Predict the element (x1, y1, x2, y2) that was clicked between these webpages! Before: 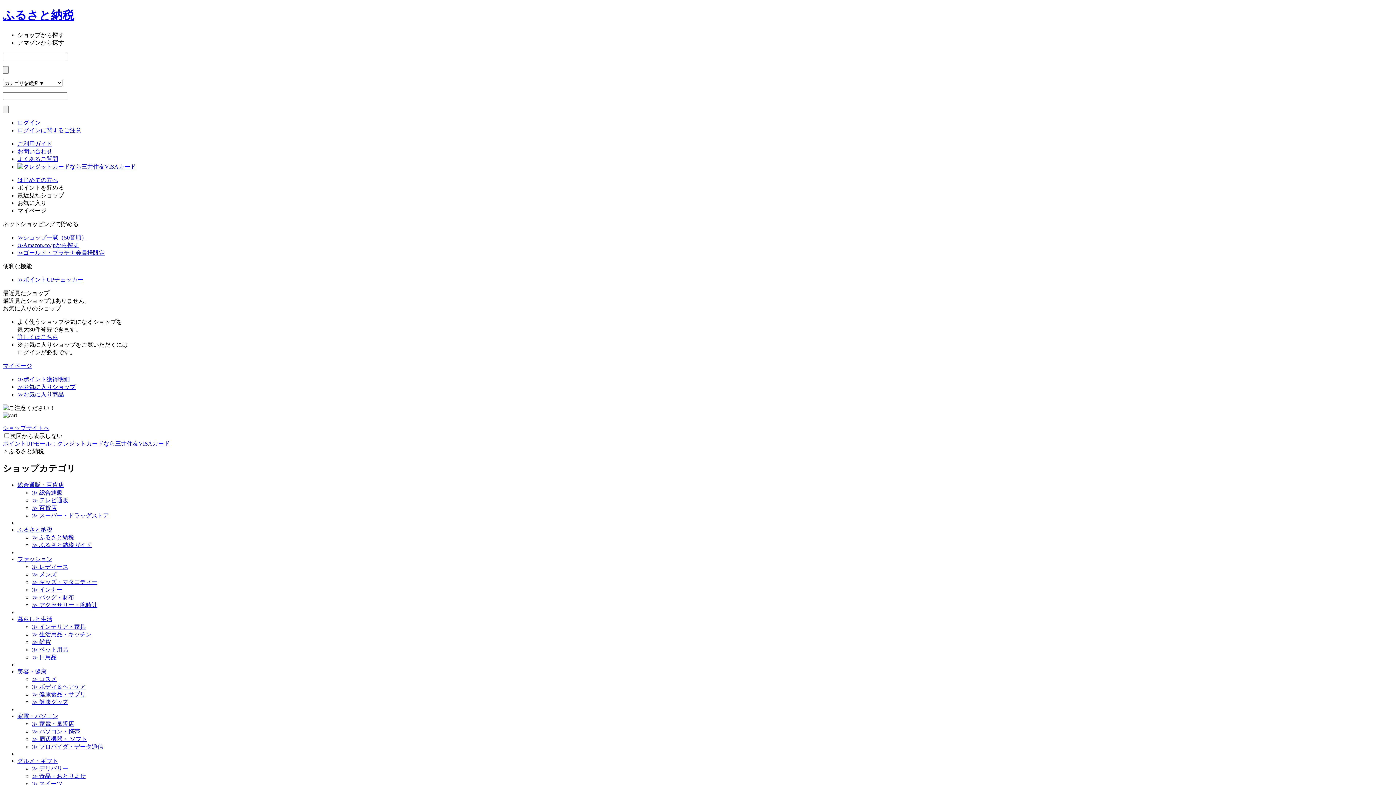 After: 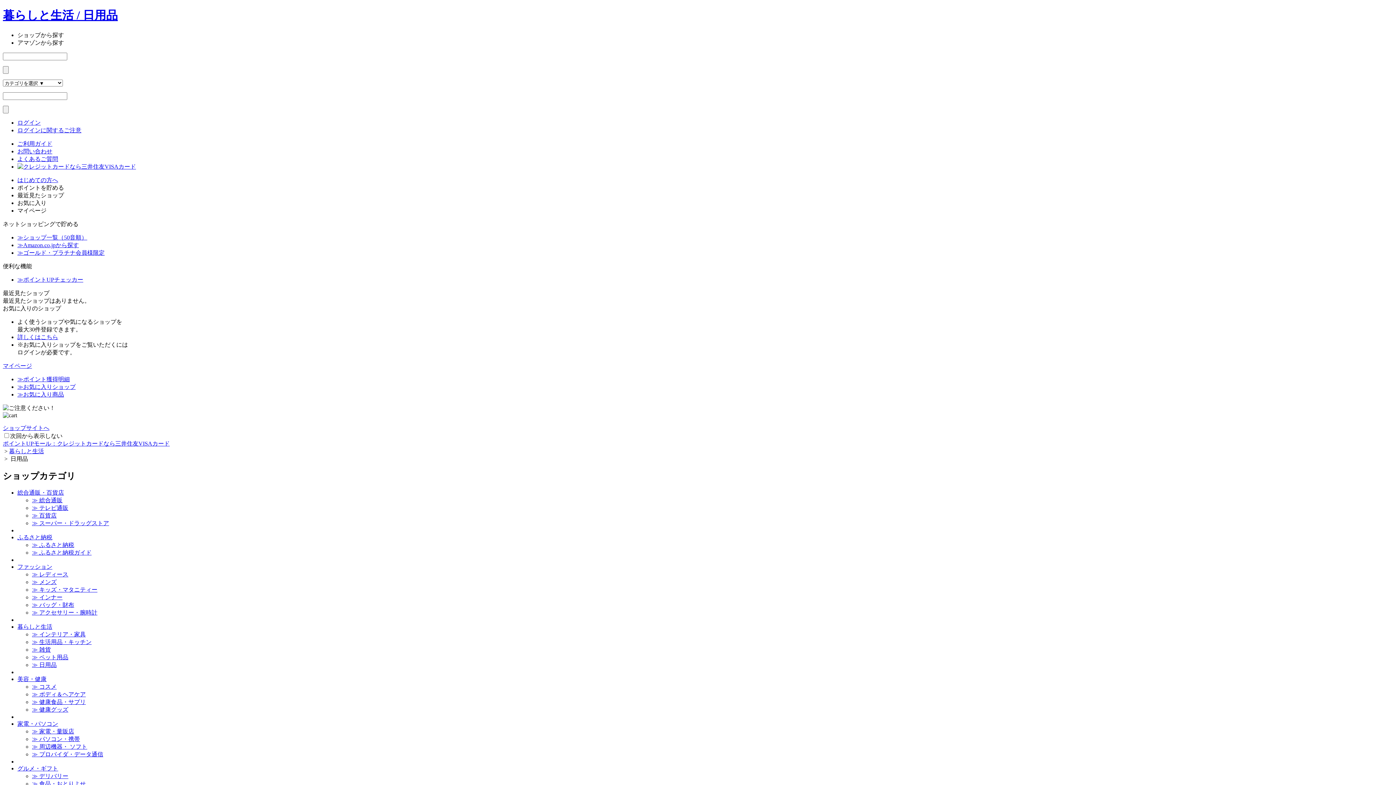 Action: bbox: (32, 654, 56, 660) label: ≫ 日用品